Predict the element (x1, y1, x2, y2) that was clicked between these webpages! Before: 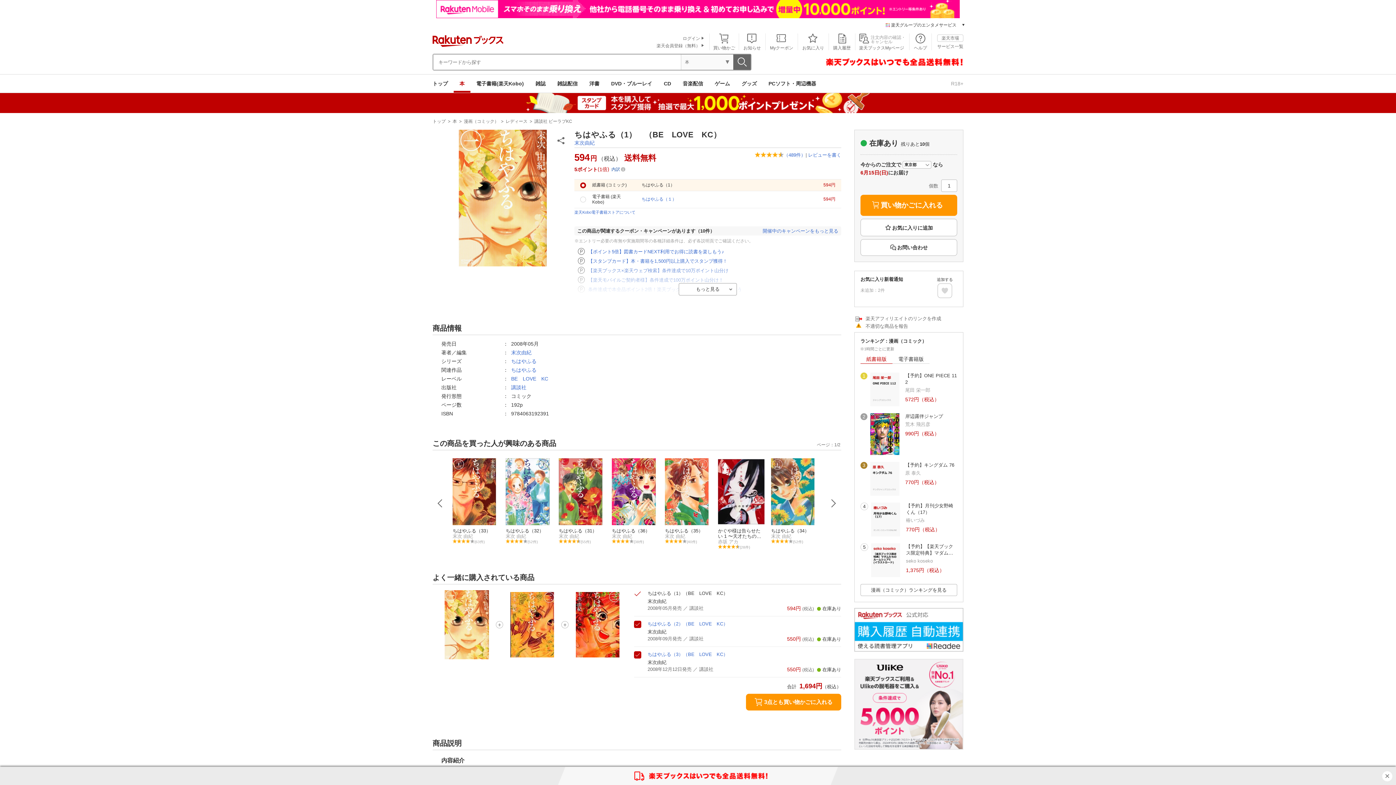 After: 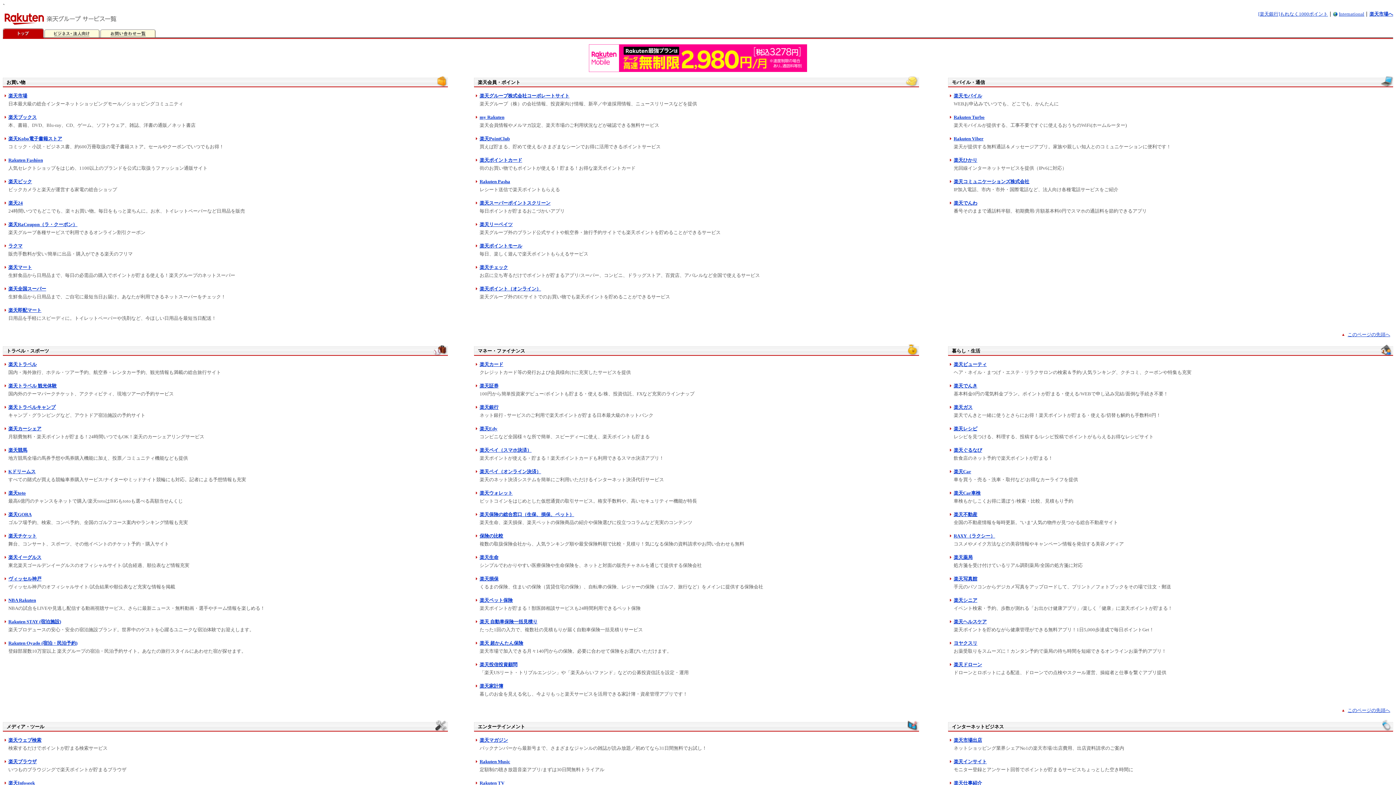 Action: label: サービス一覧 bbox: (937, 44, 963, 48)